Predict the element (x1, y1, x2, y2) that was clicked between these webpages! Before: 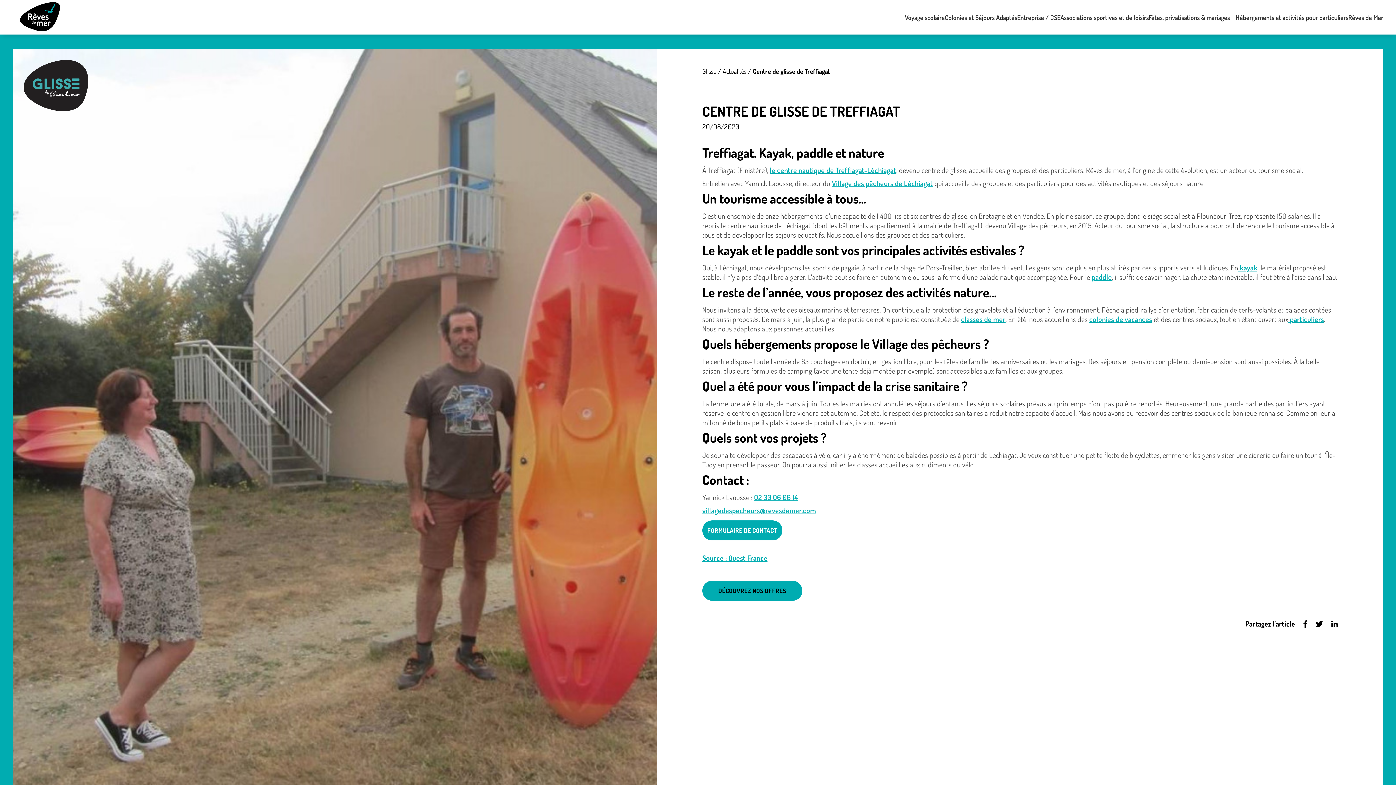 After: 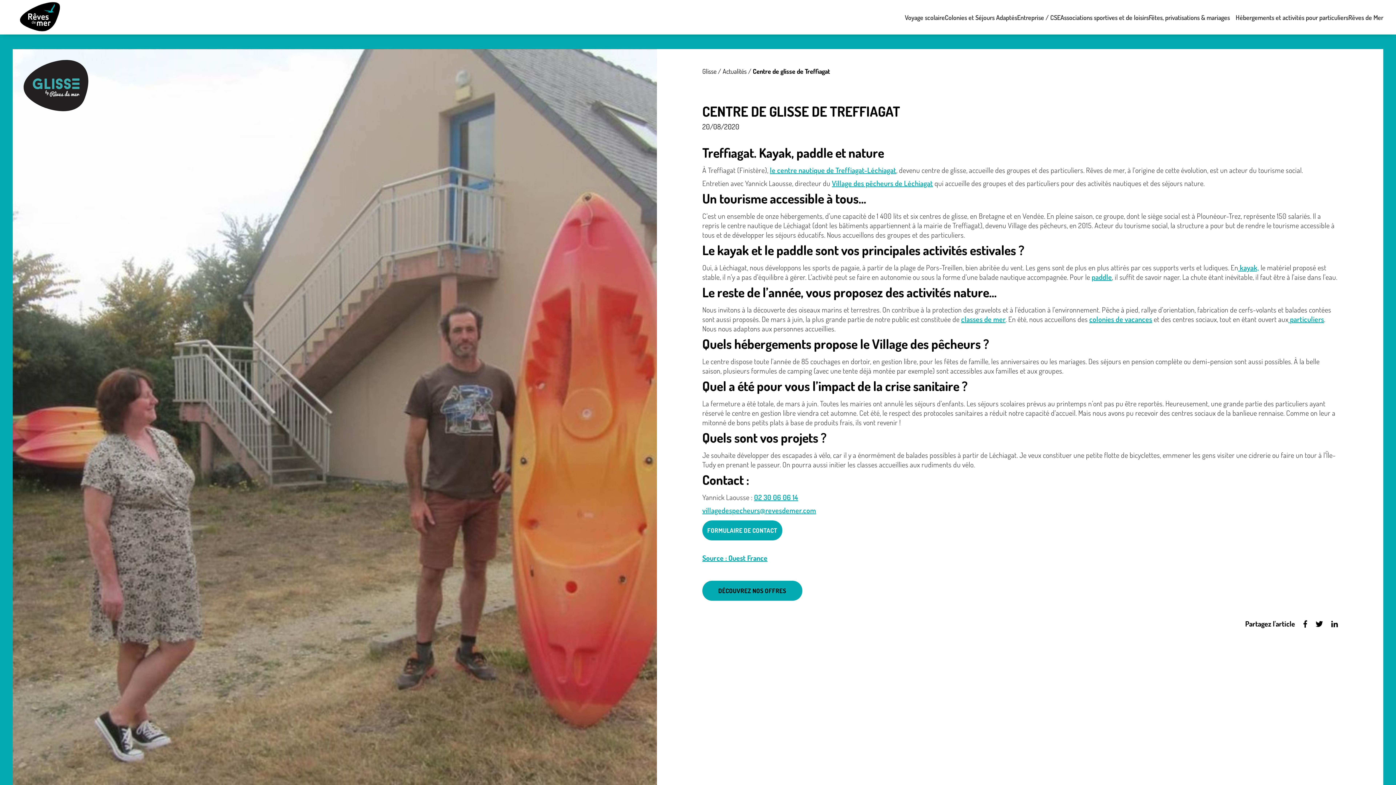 Action: bbox: (754, 492, 798, 502) label: 02 30 06 06 14